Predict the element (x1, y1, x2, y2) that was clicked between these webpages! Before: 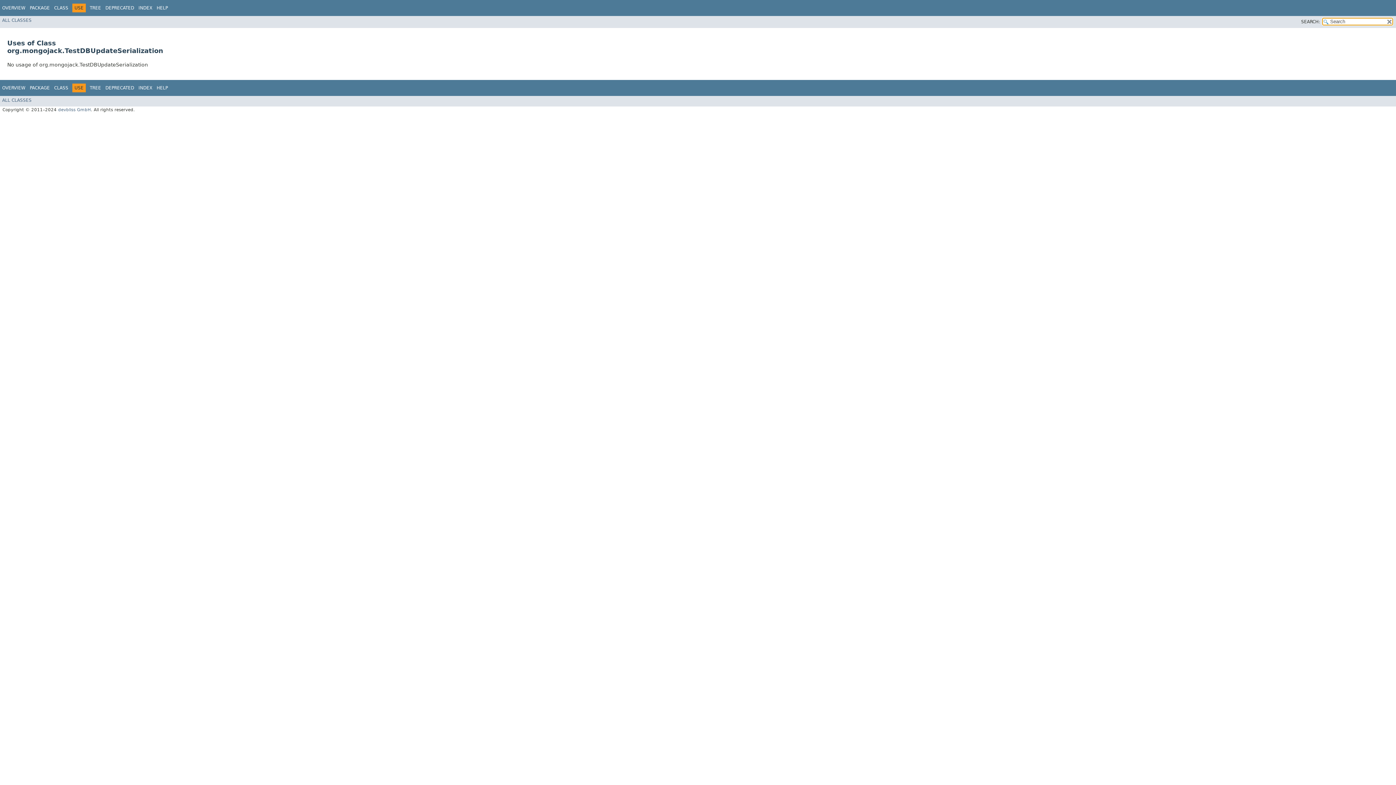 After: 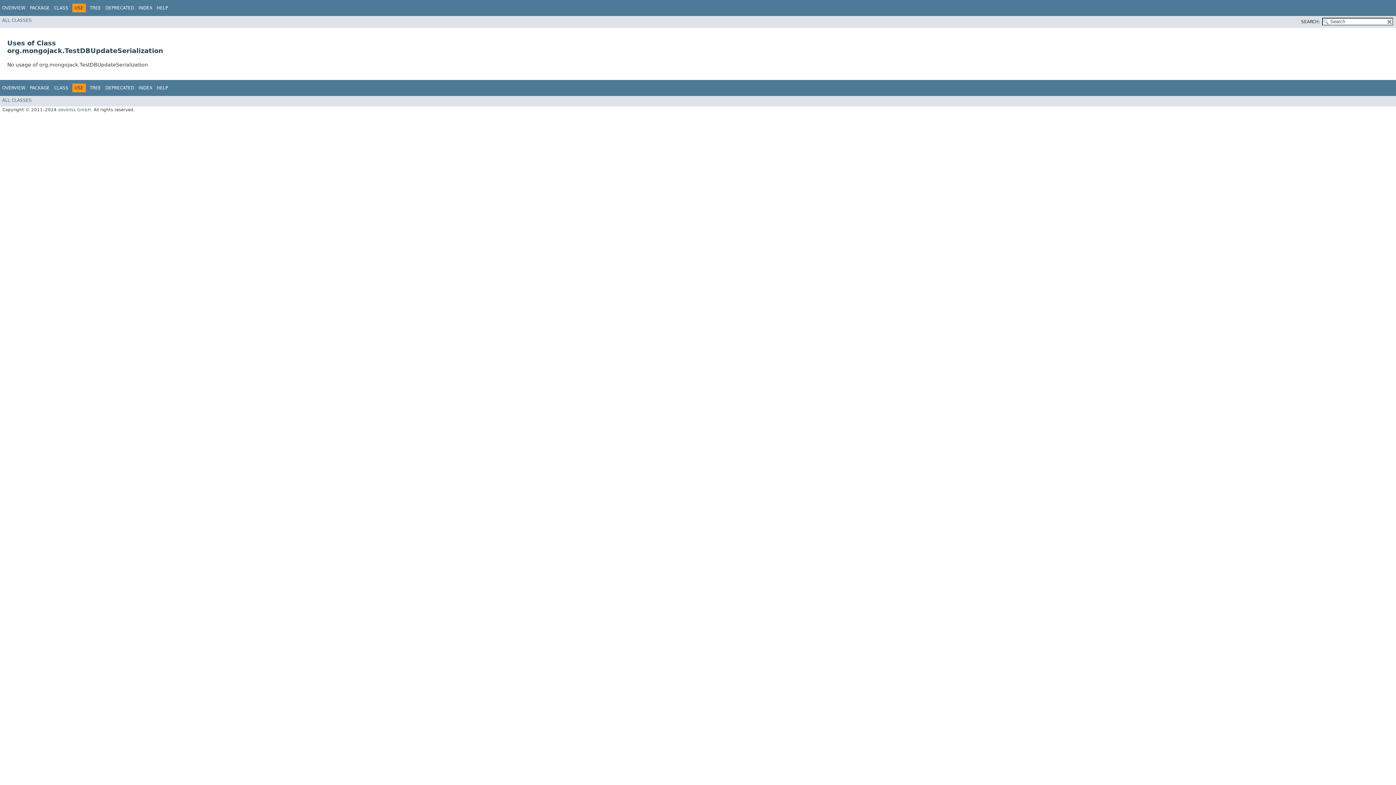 Action: bbox: (179, 3, 180, 8) label:  